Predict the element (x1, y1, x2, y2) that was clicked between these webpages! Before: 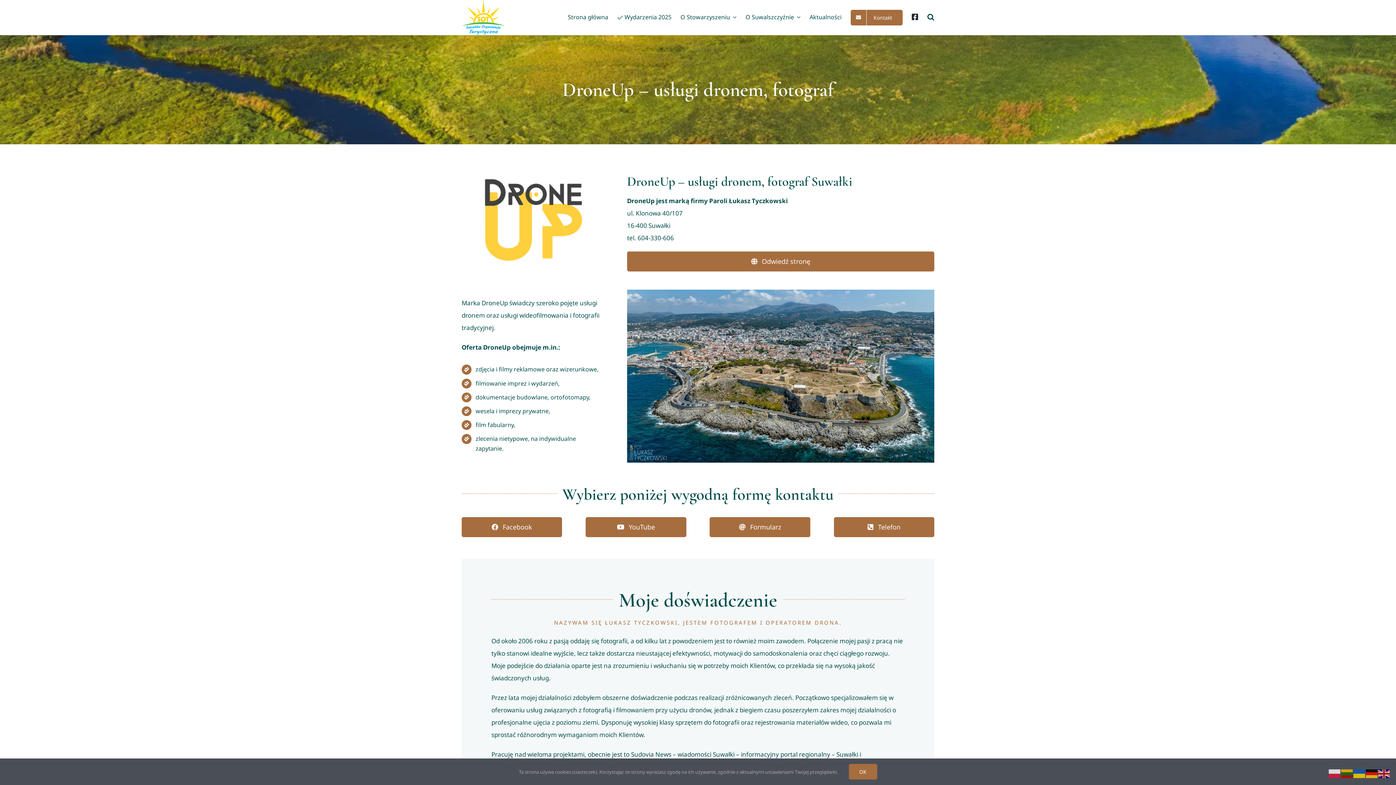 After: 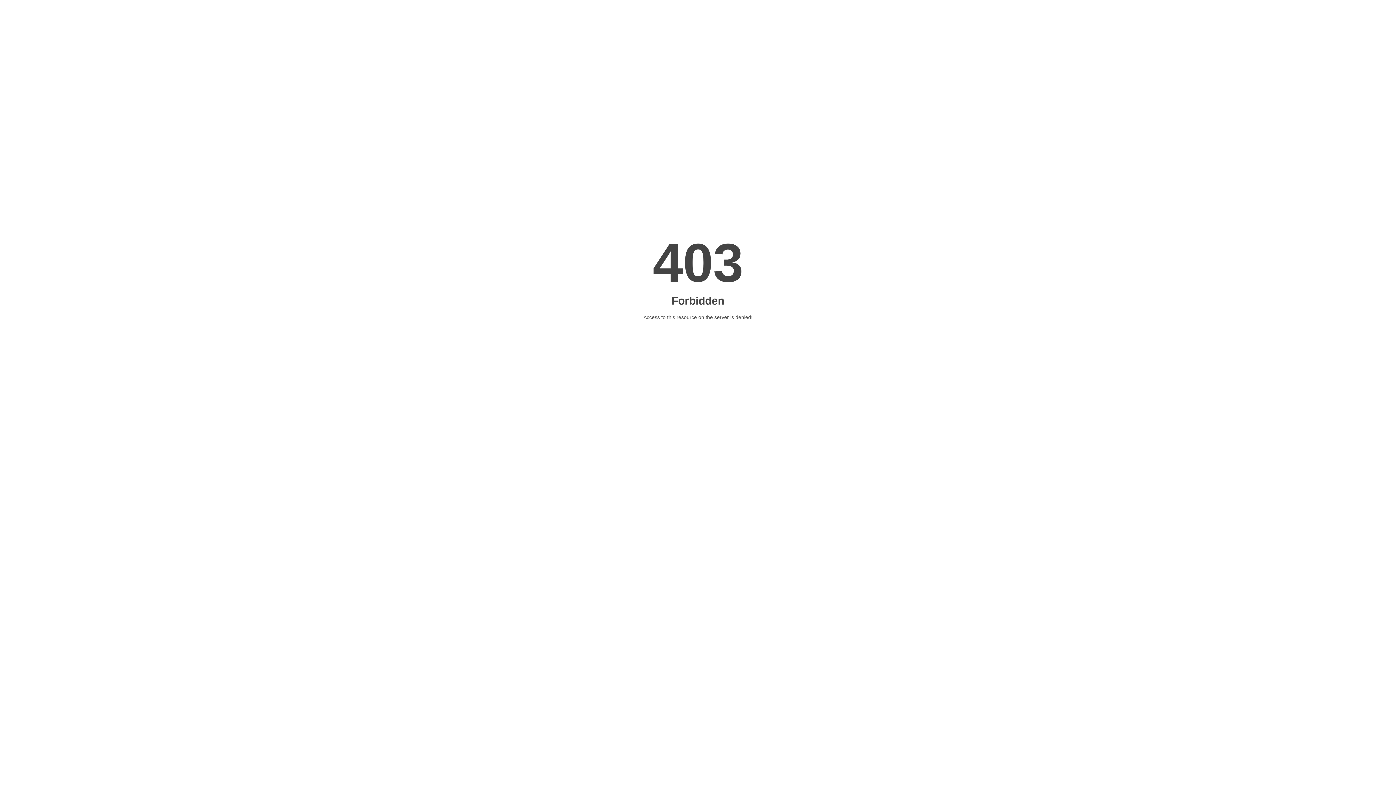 Action: label: usługi dronem bbox: (687, 173, 761, 189)